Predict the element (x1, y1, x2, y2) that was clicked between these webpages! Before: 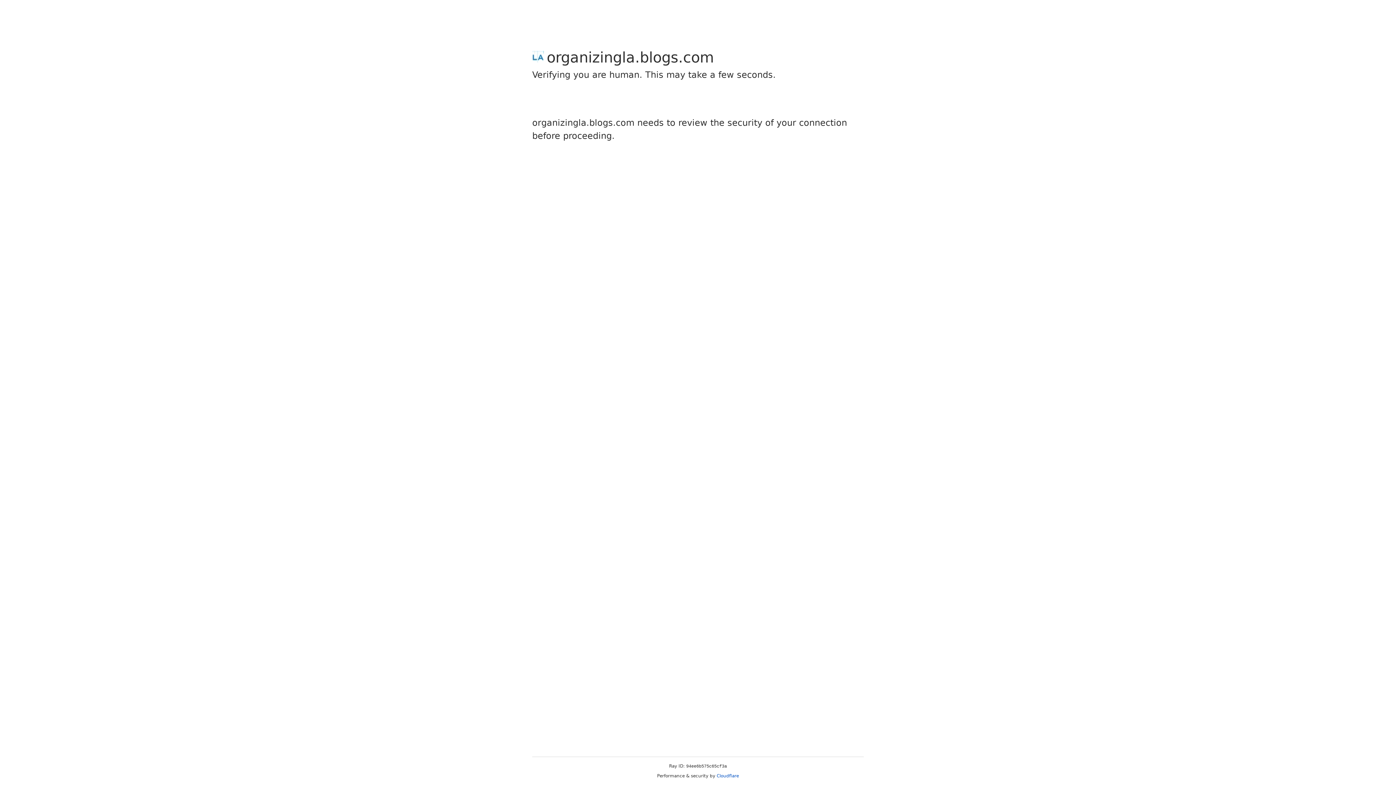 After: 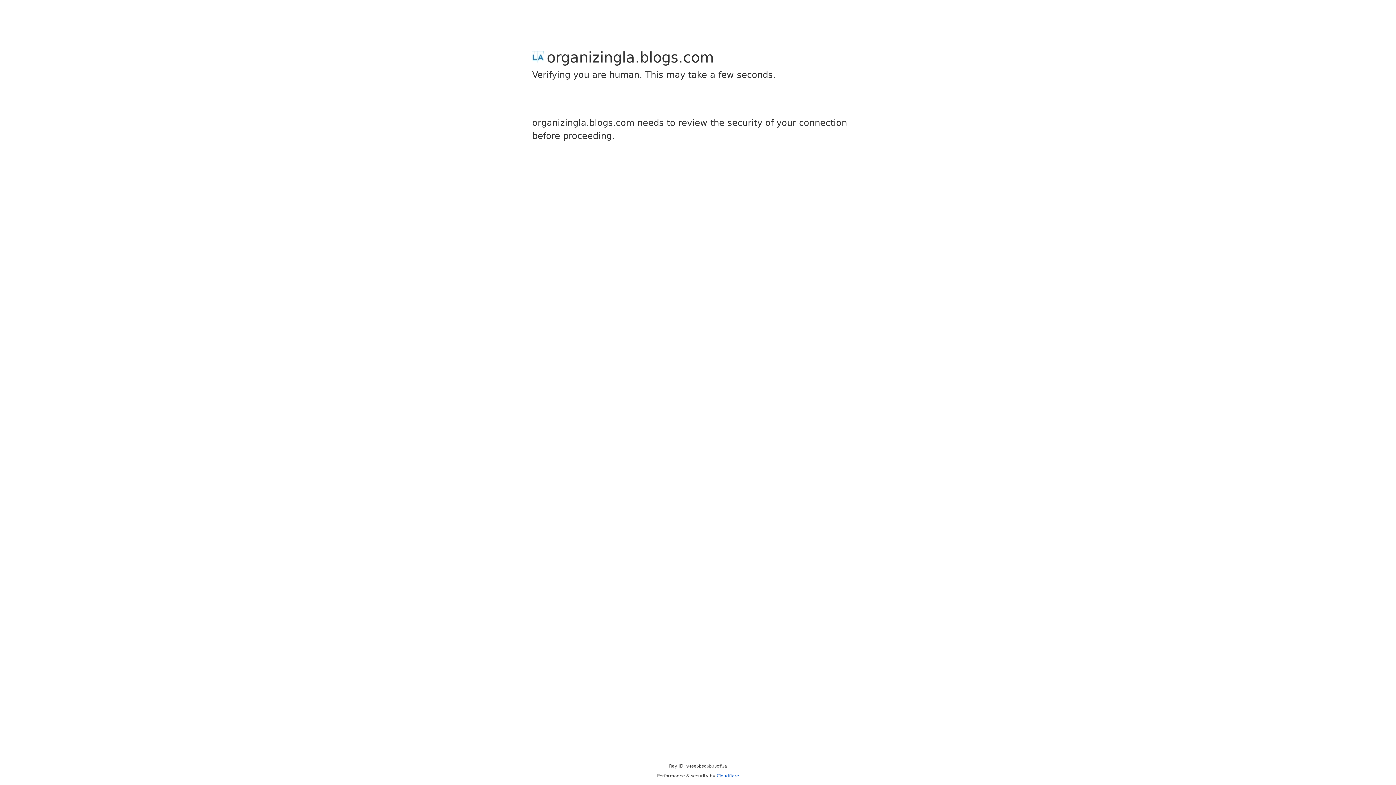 Action: label: Cloudflare bbox: (716, 773, 739, 778)